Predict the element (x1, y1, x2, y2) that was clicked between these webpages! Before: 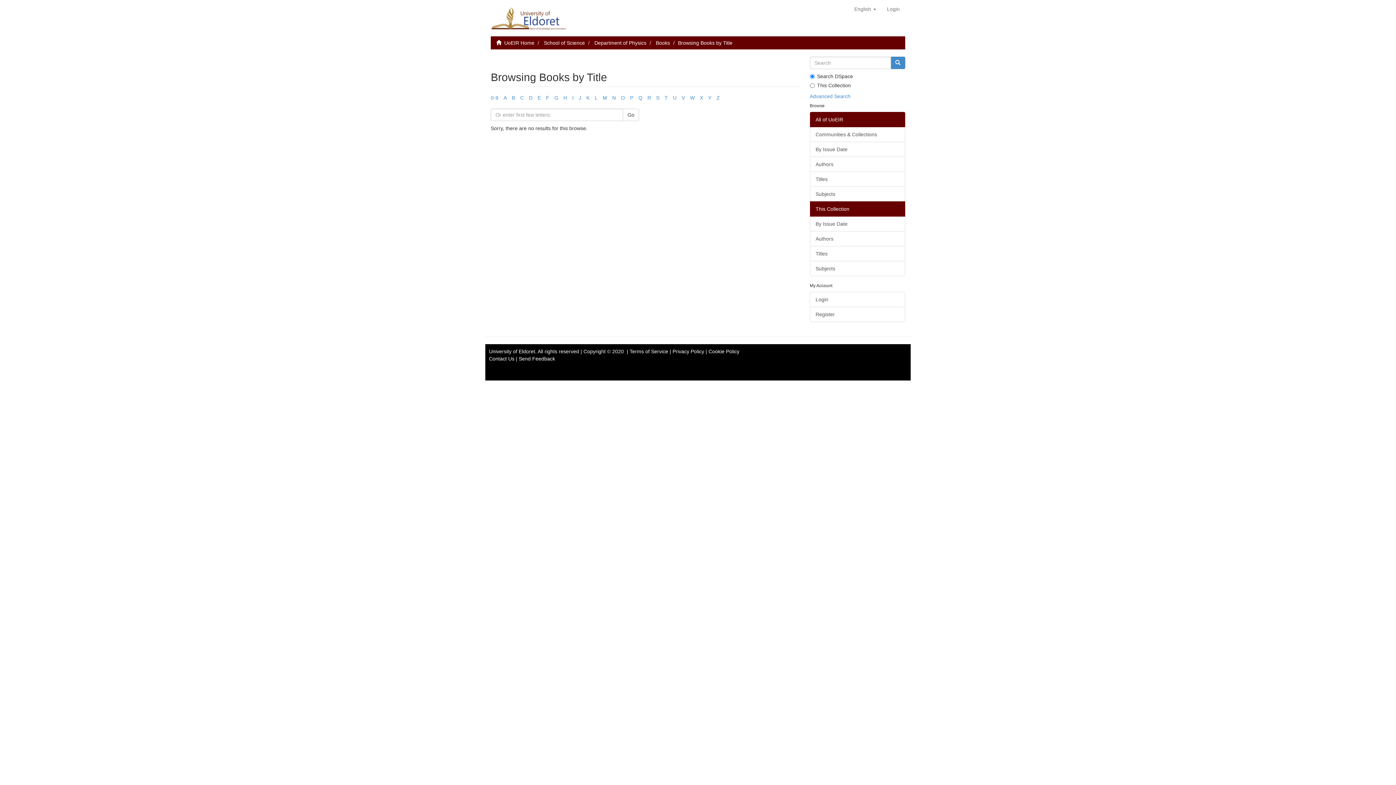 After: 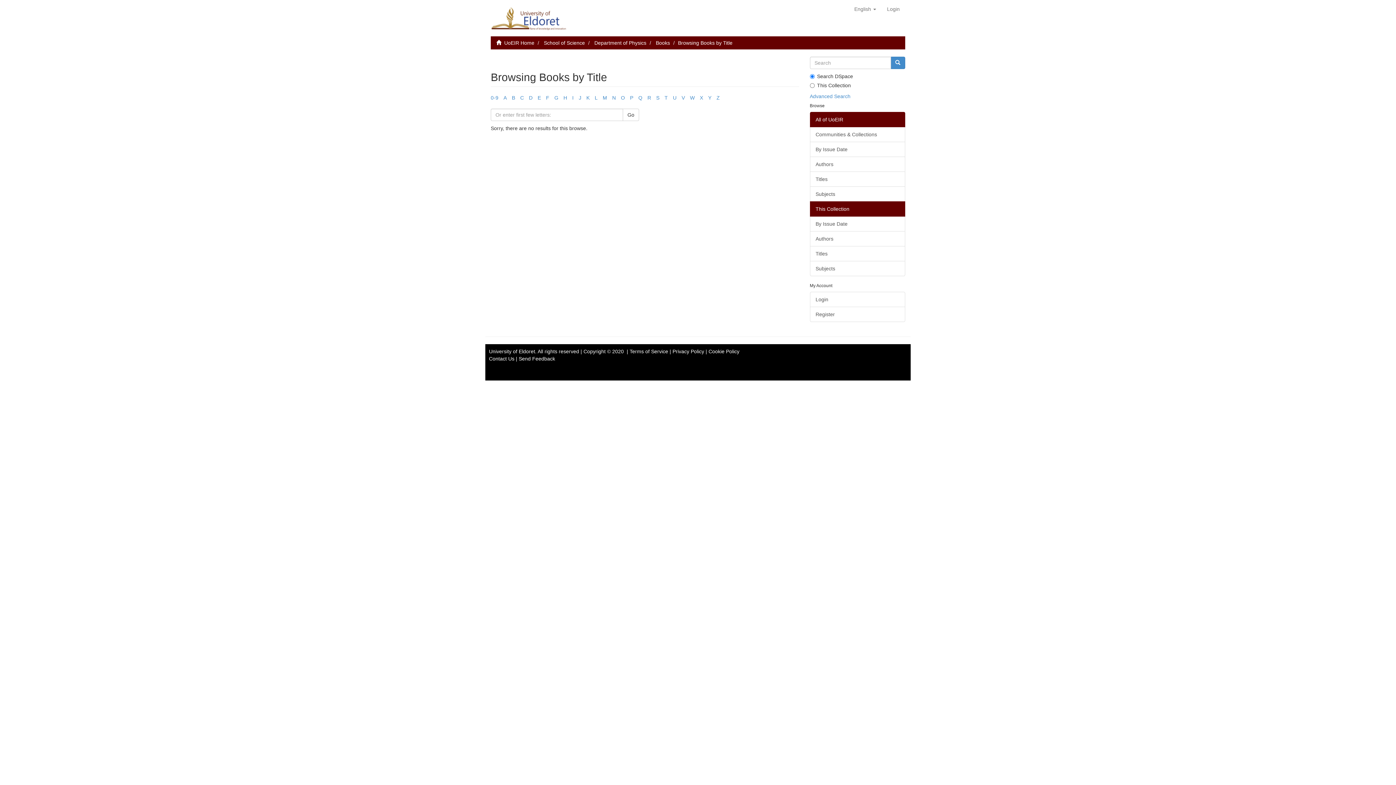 Action: bbox: (647, 94, 651, 100) label: R